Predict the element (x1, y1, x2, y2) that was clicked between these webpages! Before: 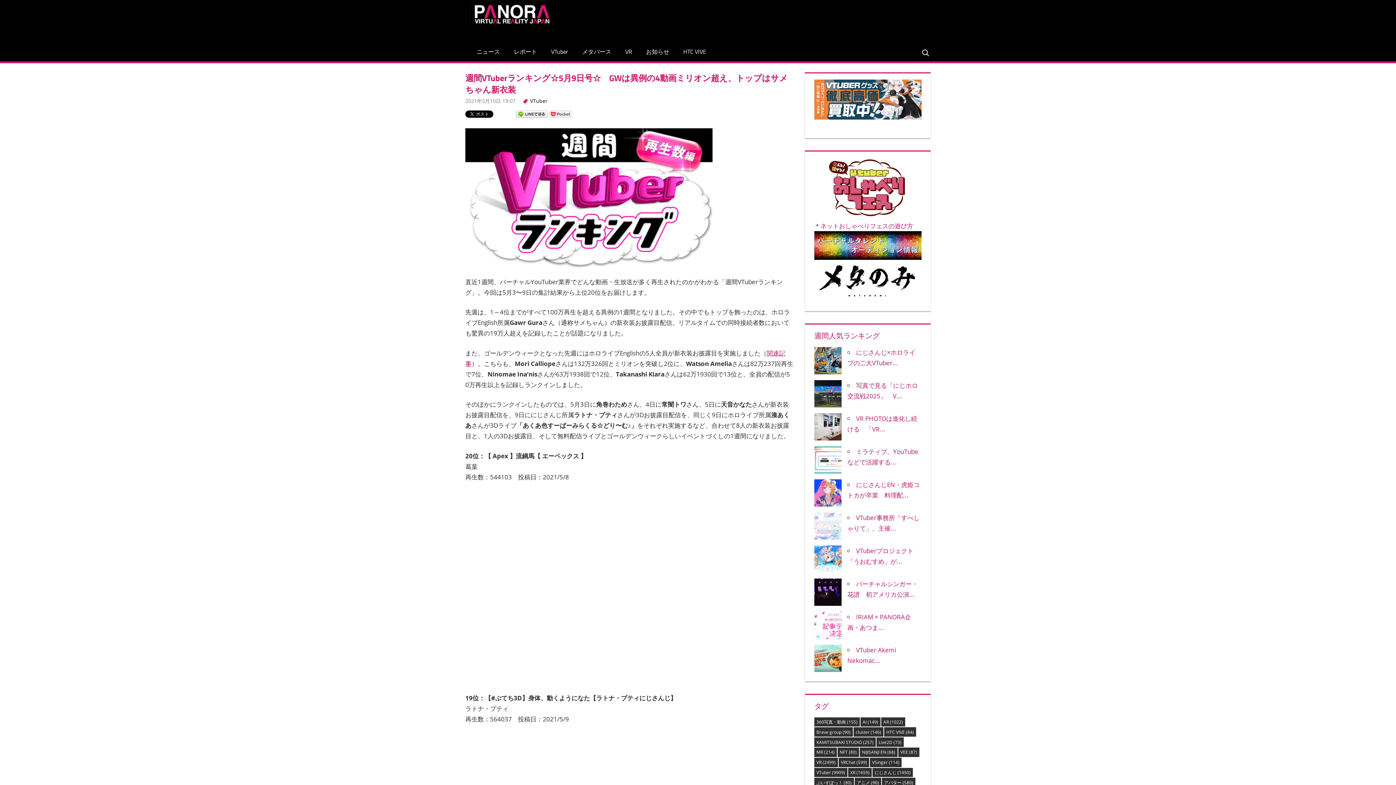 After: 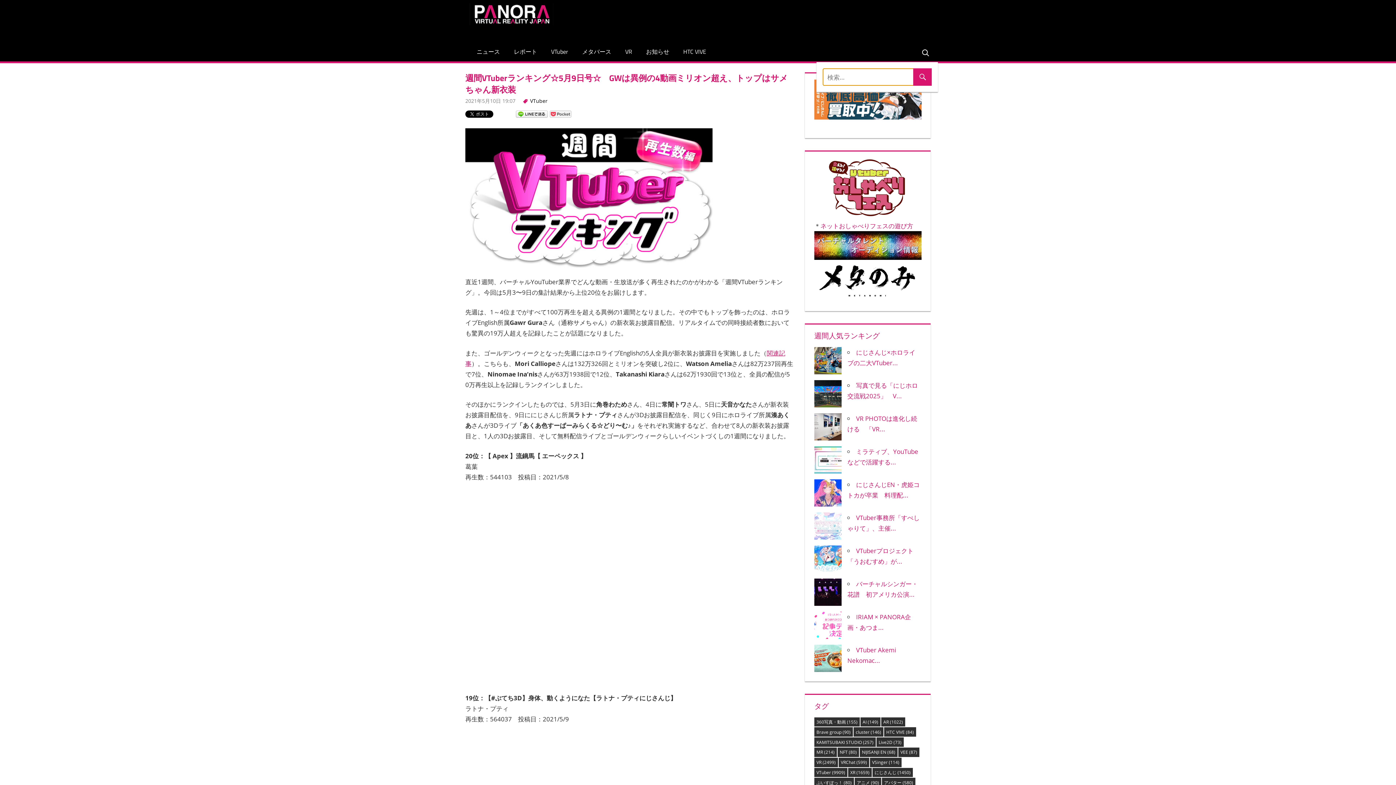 Action: bbox: (913, 41, 938, 64) label: Search